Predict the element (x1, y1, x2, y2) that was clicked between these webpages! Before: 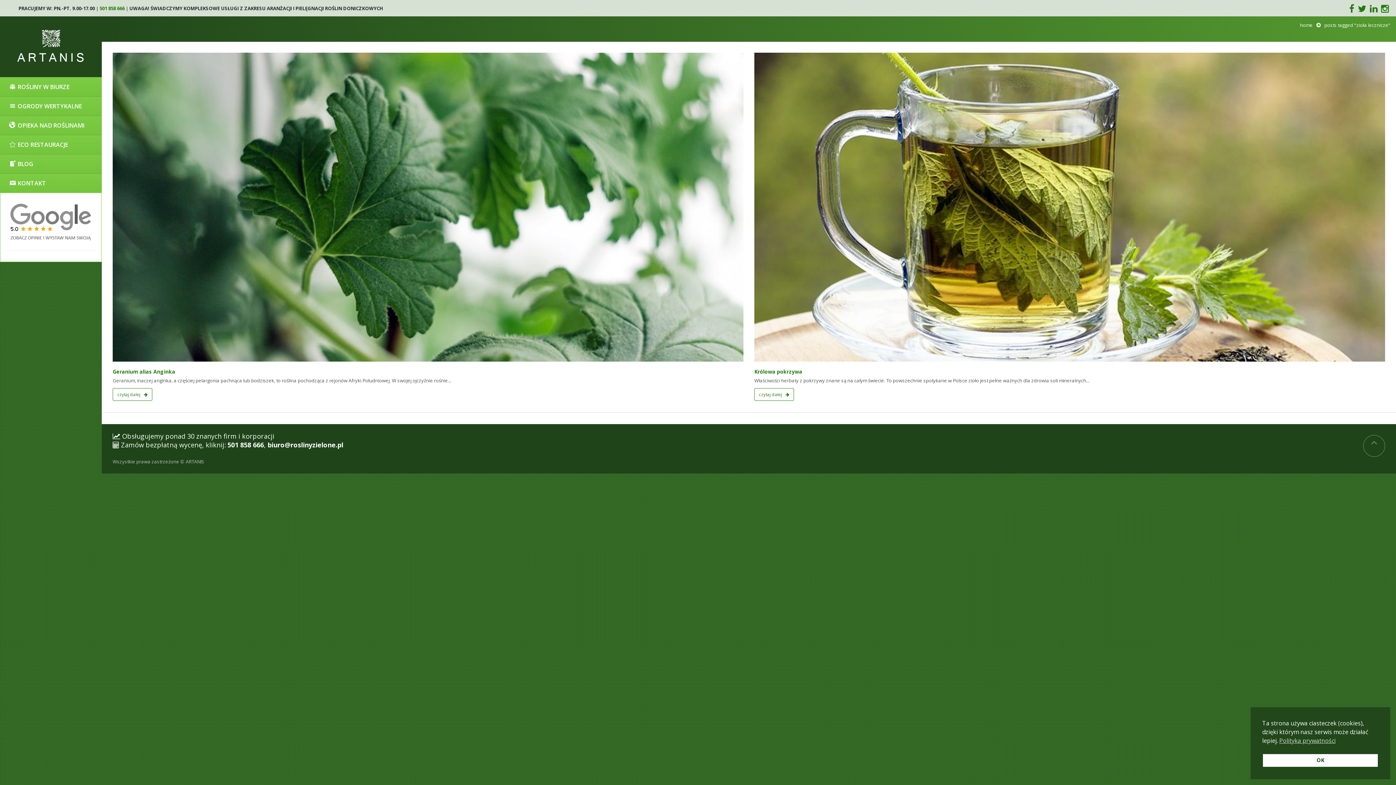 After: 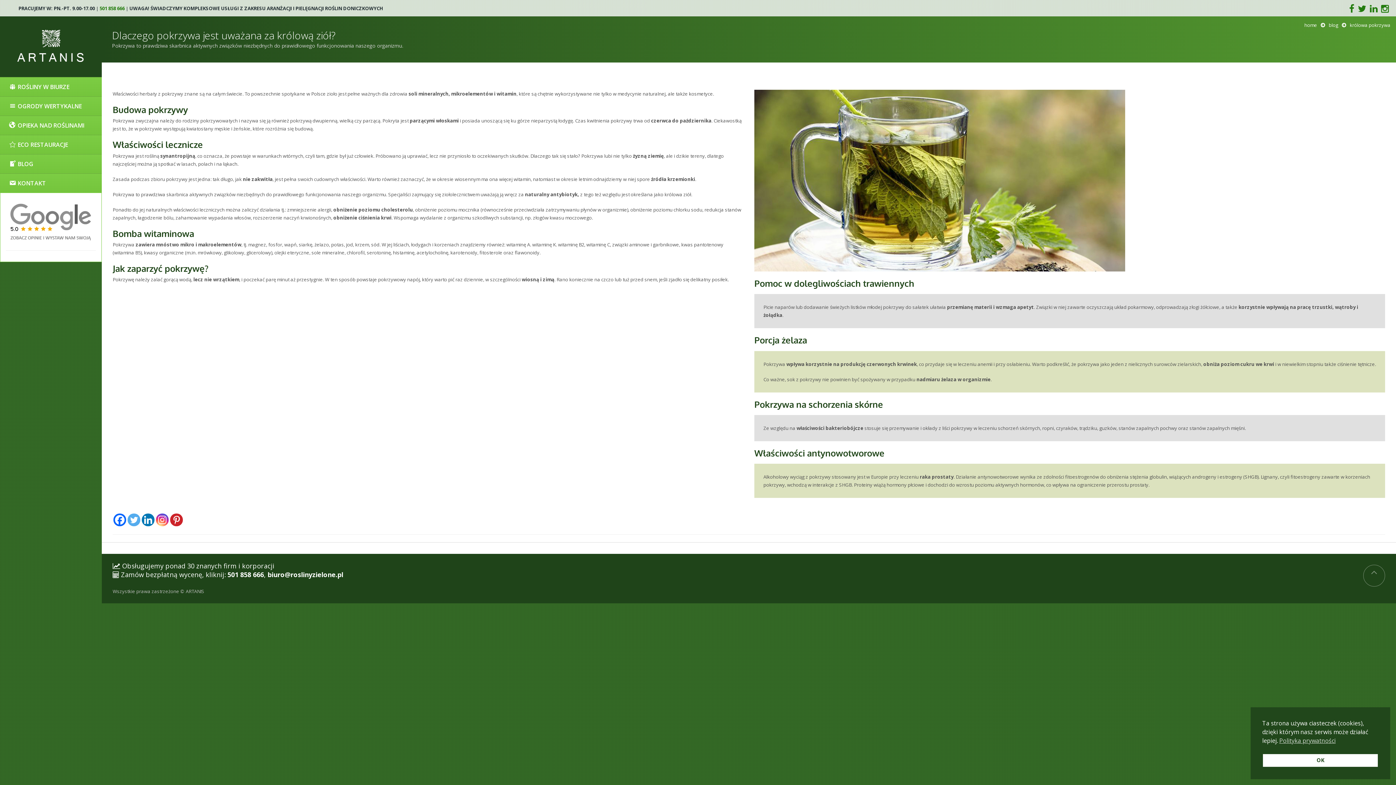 Action: bbox: (754, 368, 802, 375) label: Królowa pokrzywa